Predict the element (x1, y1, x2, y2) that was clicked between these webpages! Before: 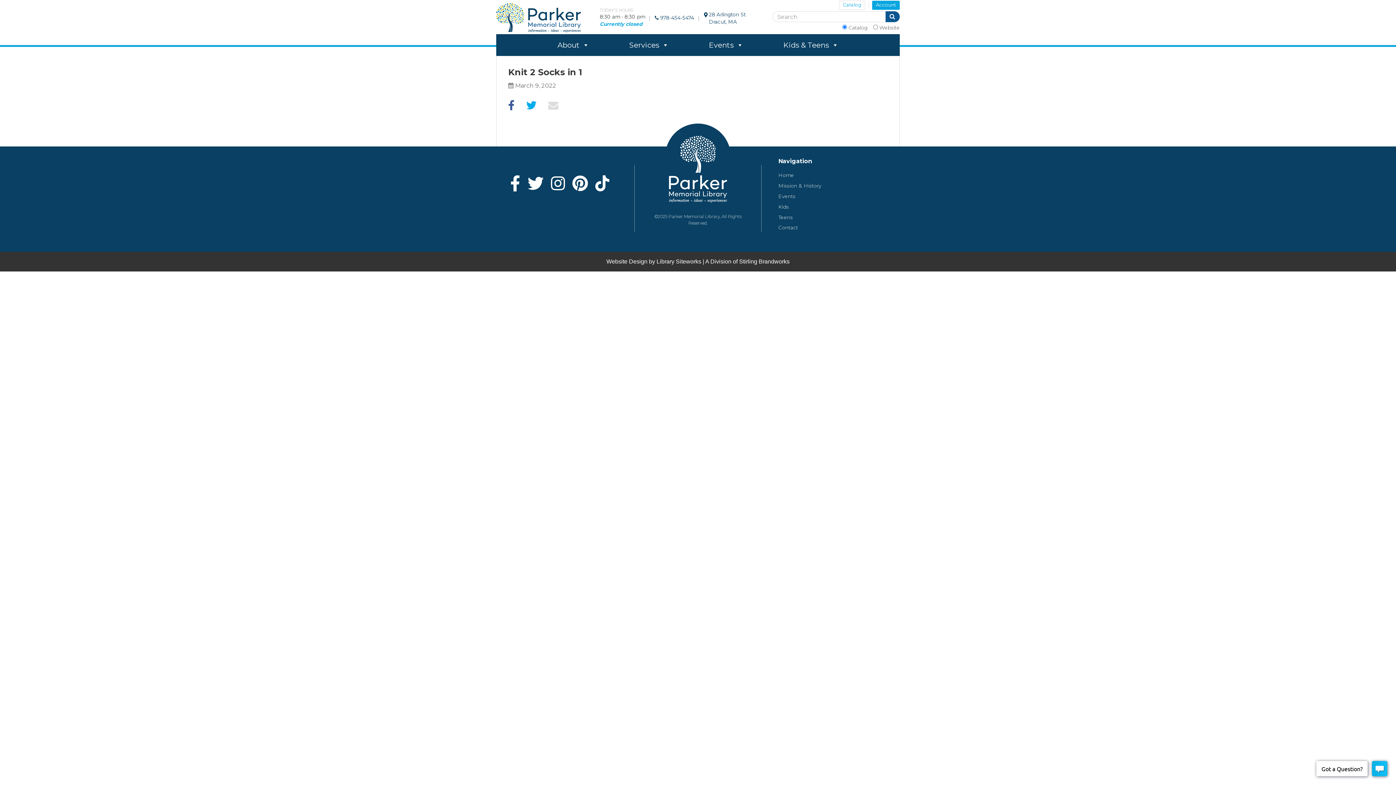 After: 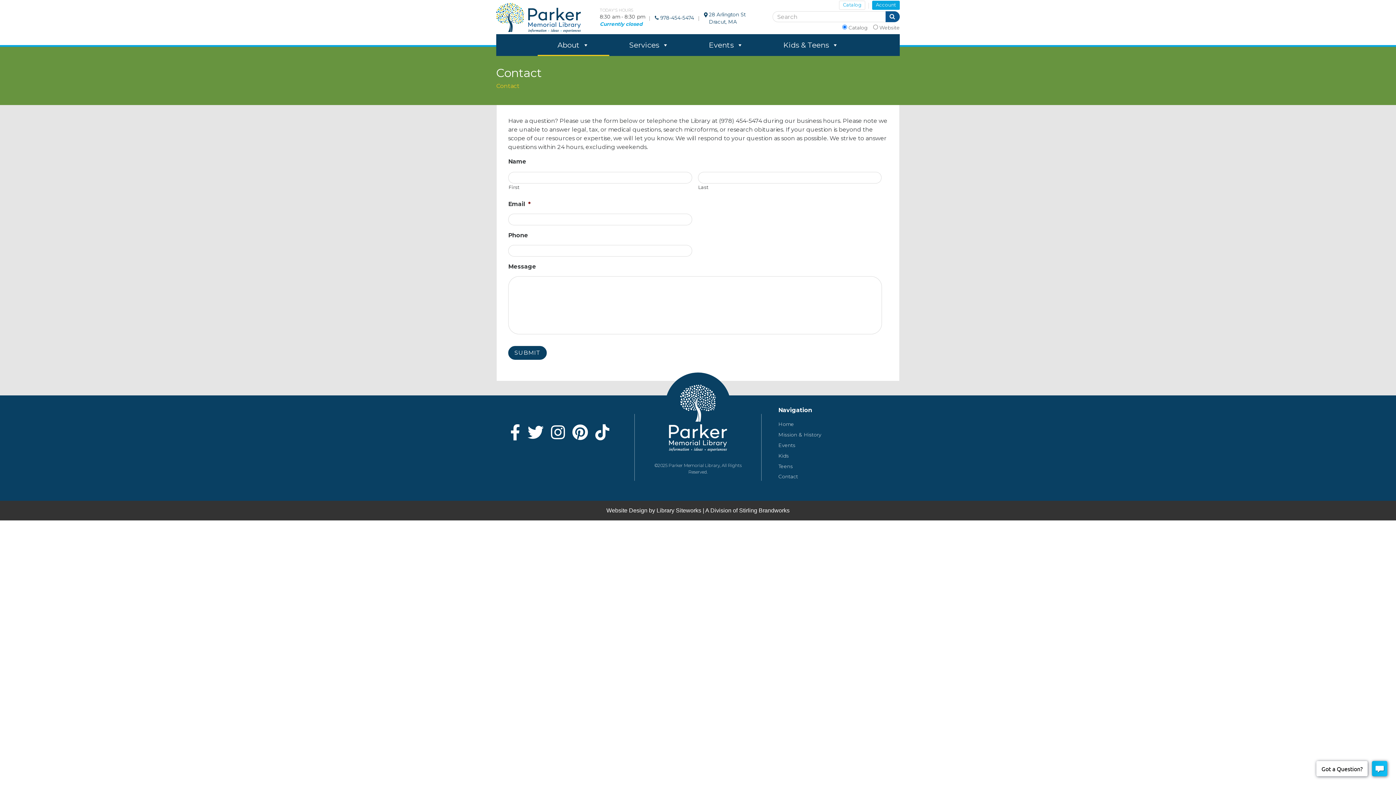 Action: label: Contact bbox: (778, 224, 798, 230)